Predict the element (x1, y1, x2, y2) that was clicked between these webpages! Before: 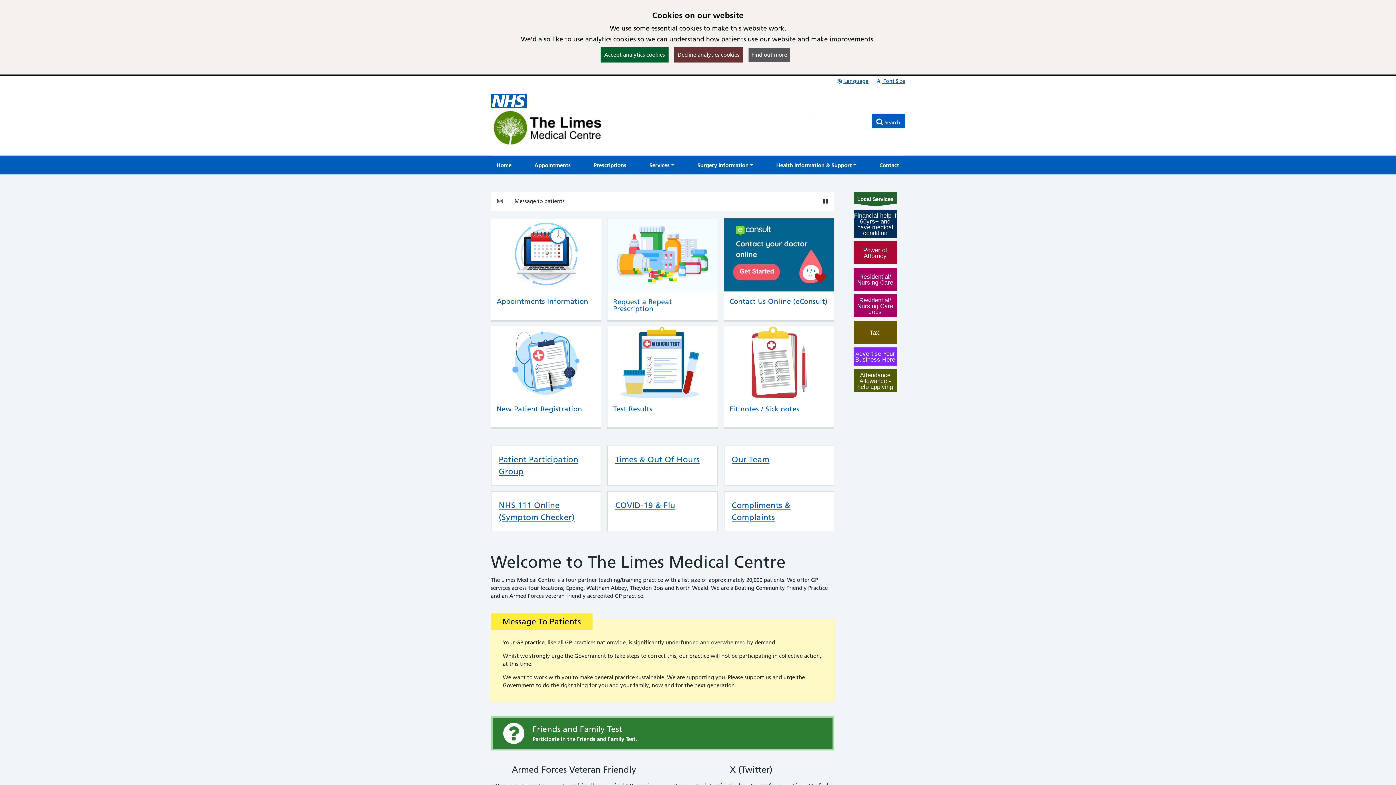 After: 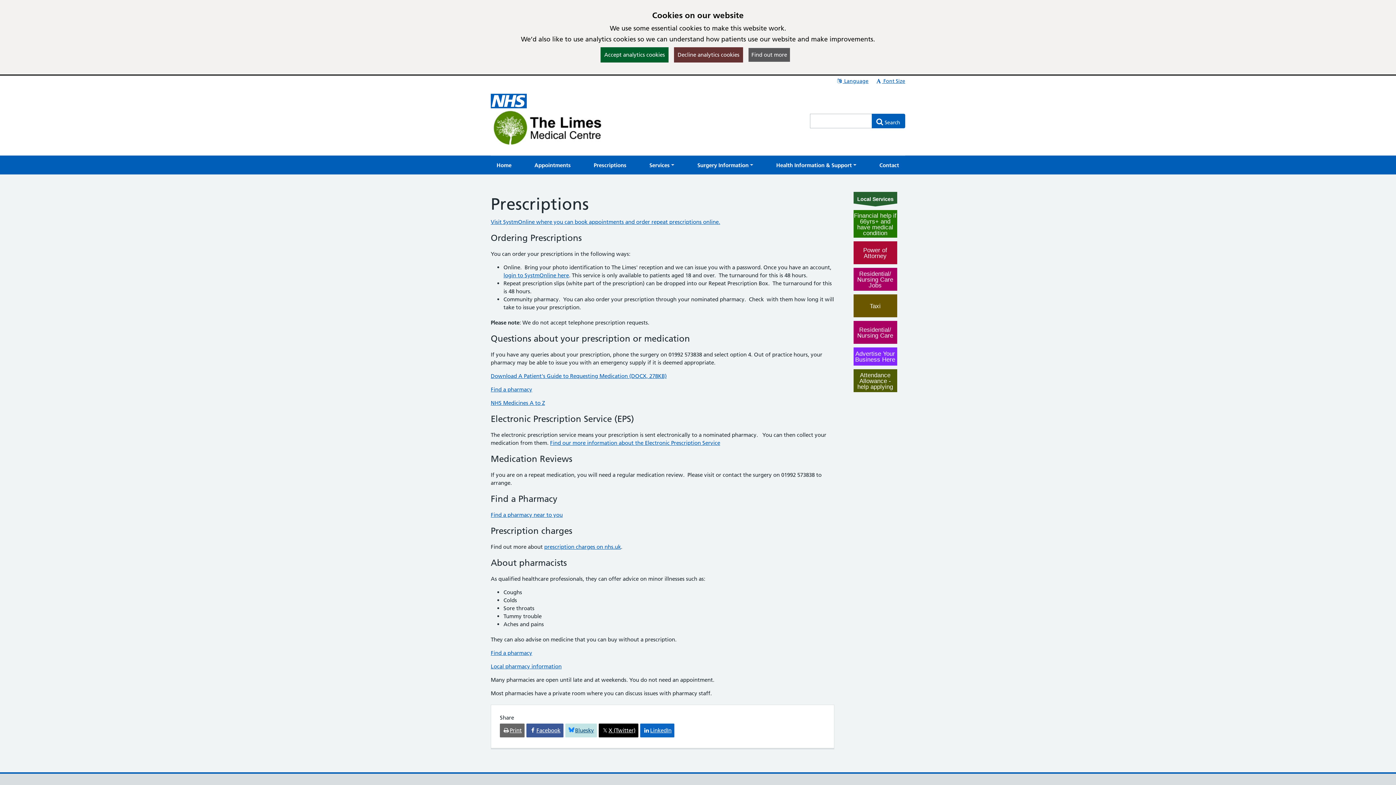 Action: label: Prescriptions bbox: (588, 156, 632, 174)